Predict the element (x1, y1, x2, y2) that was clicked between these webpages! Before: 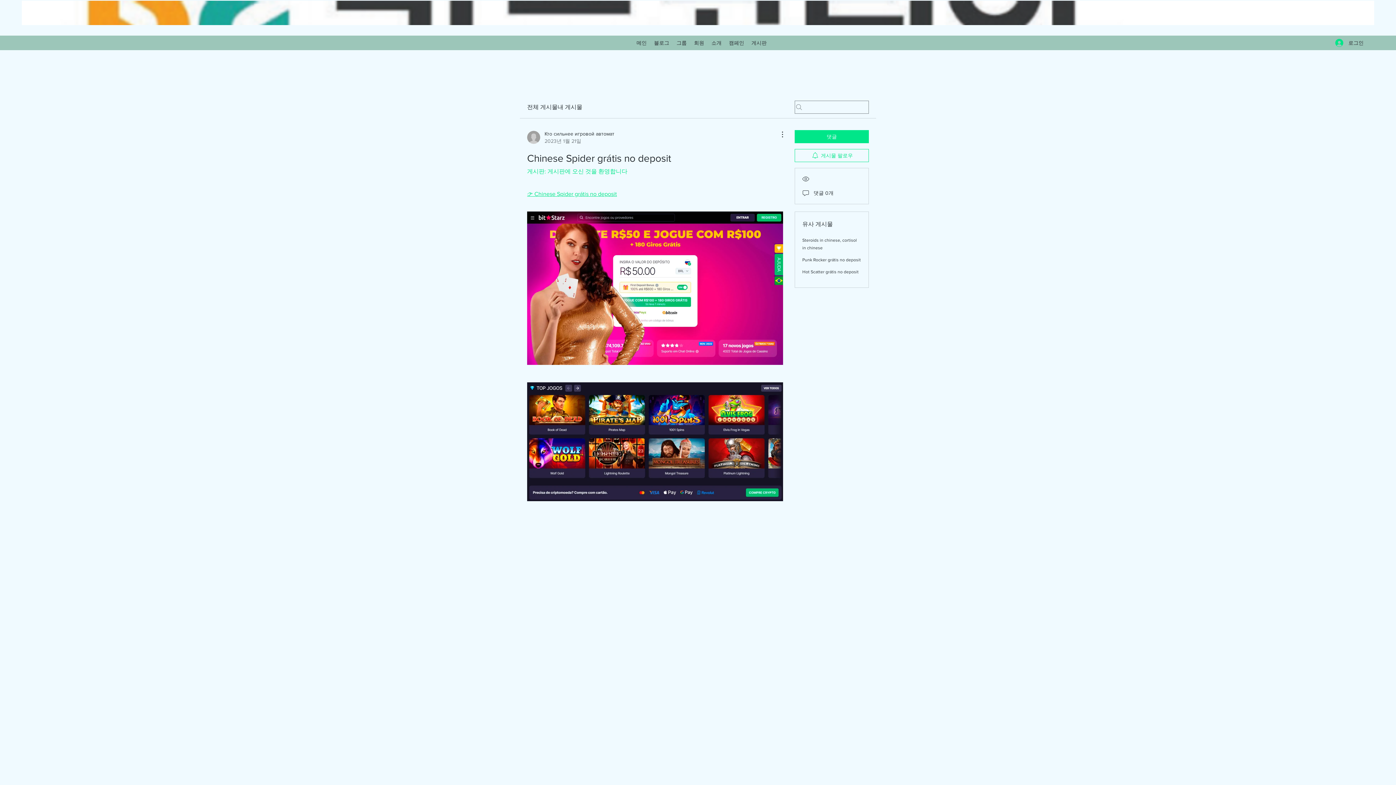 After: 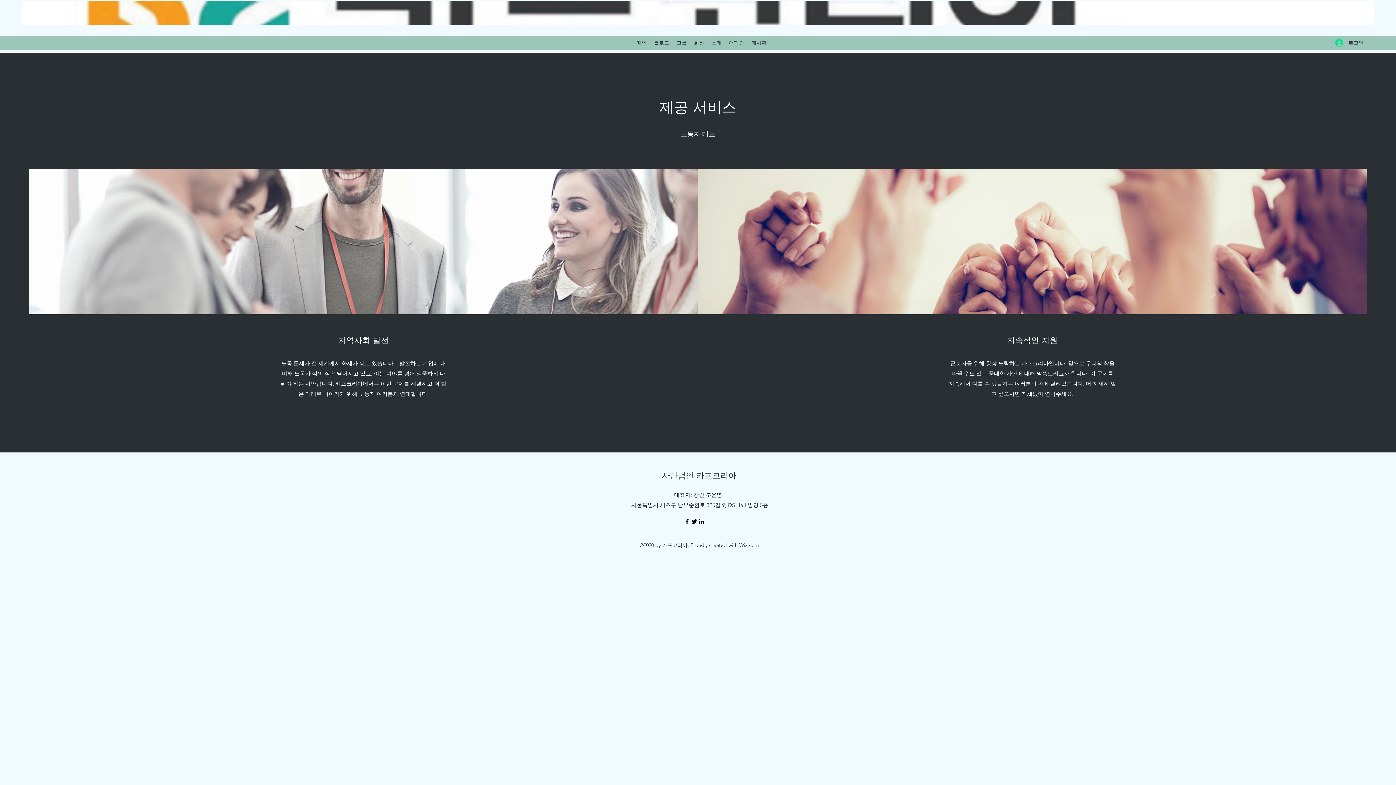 Action: label: 캠페인 bbox: (725, 37, 747, 48)